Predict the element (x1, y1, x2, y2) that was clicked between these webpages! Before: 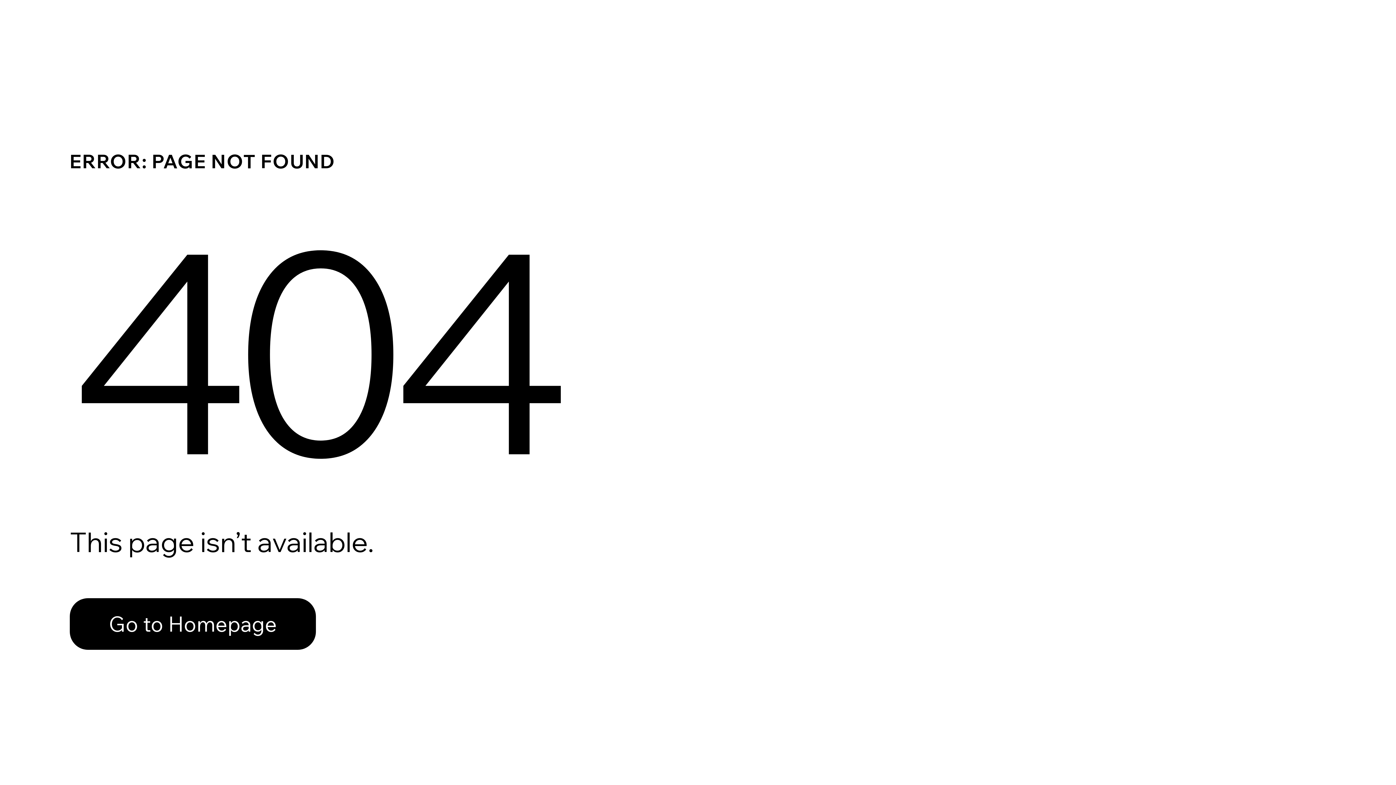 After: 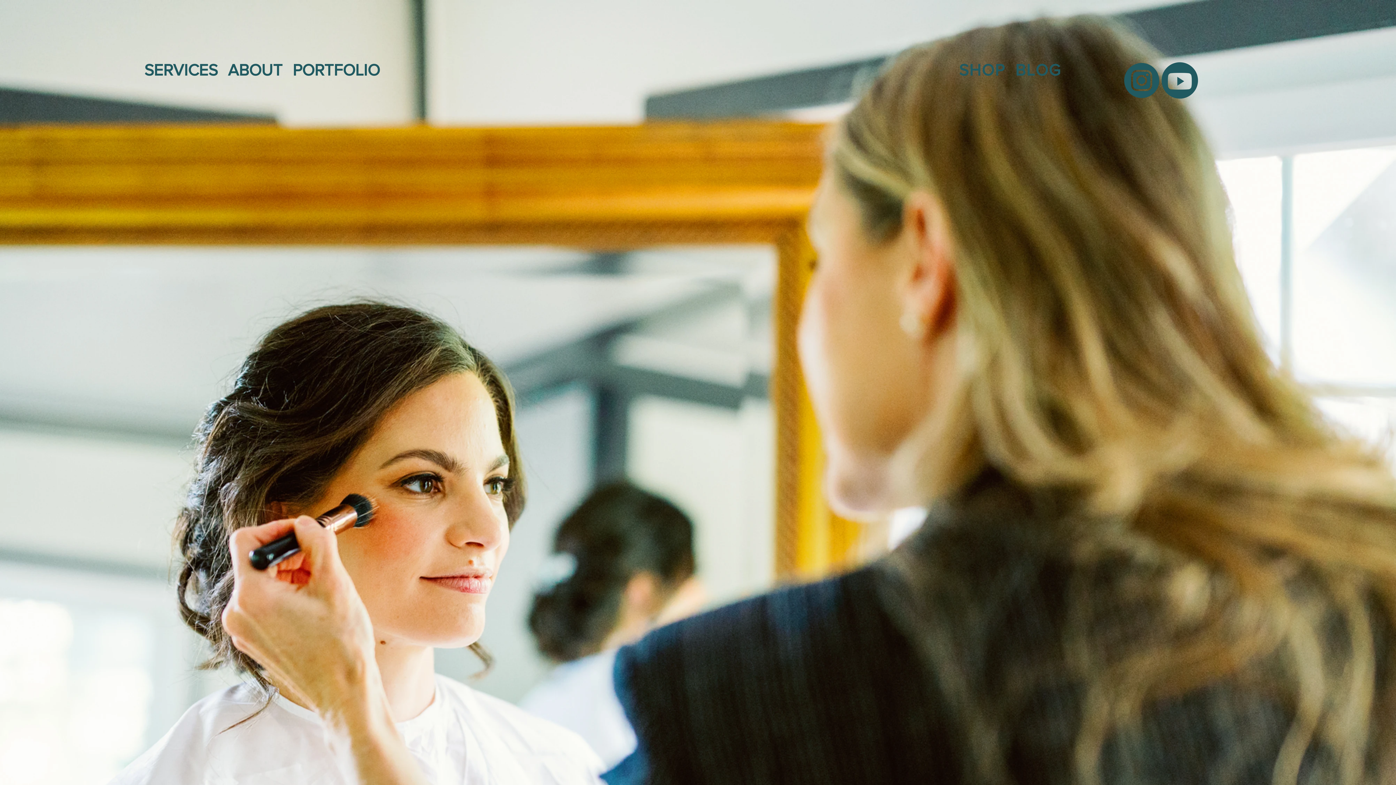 Action: bbox: (69, 582, 768, 659) label: Go to Homepage